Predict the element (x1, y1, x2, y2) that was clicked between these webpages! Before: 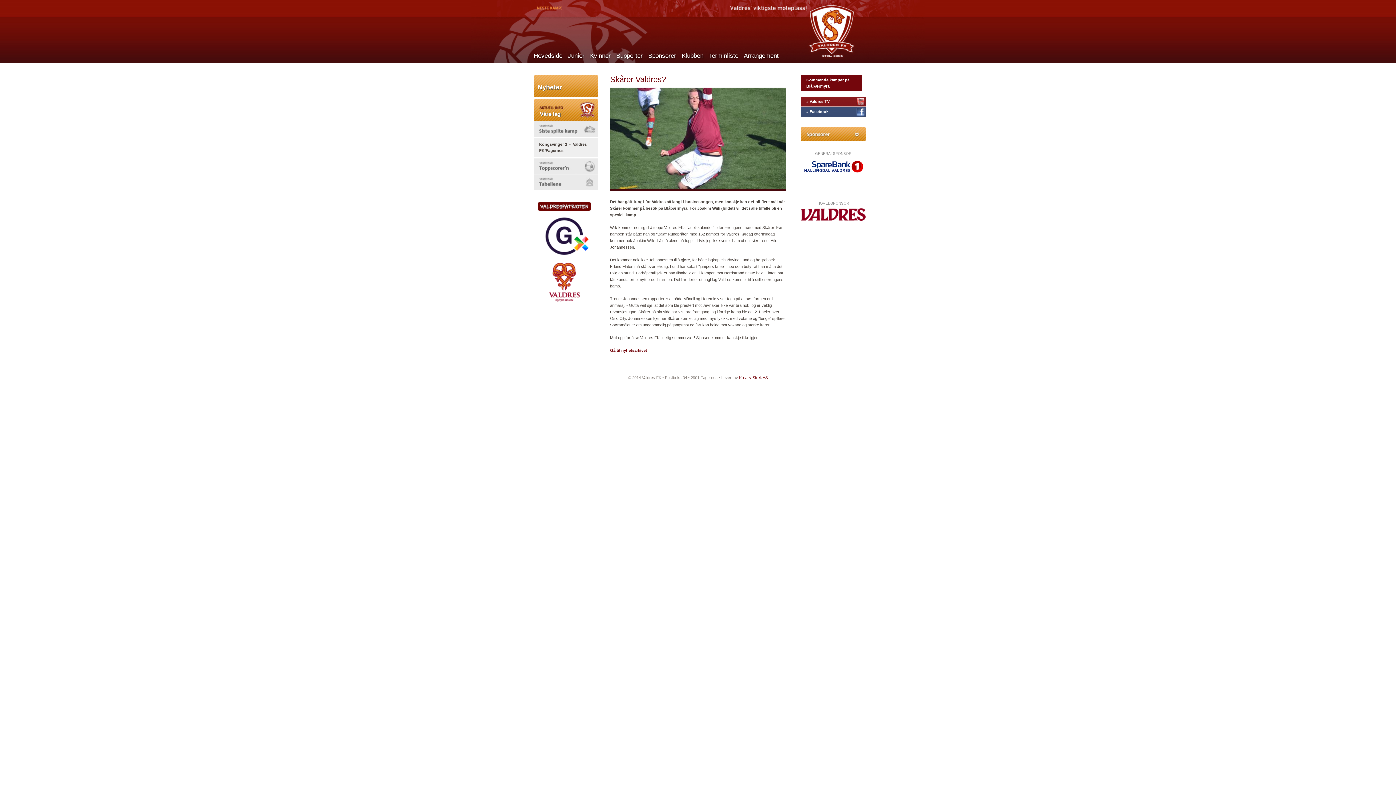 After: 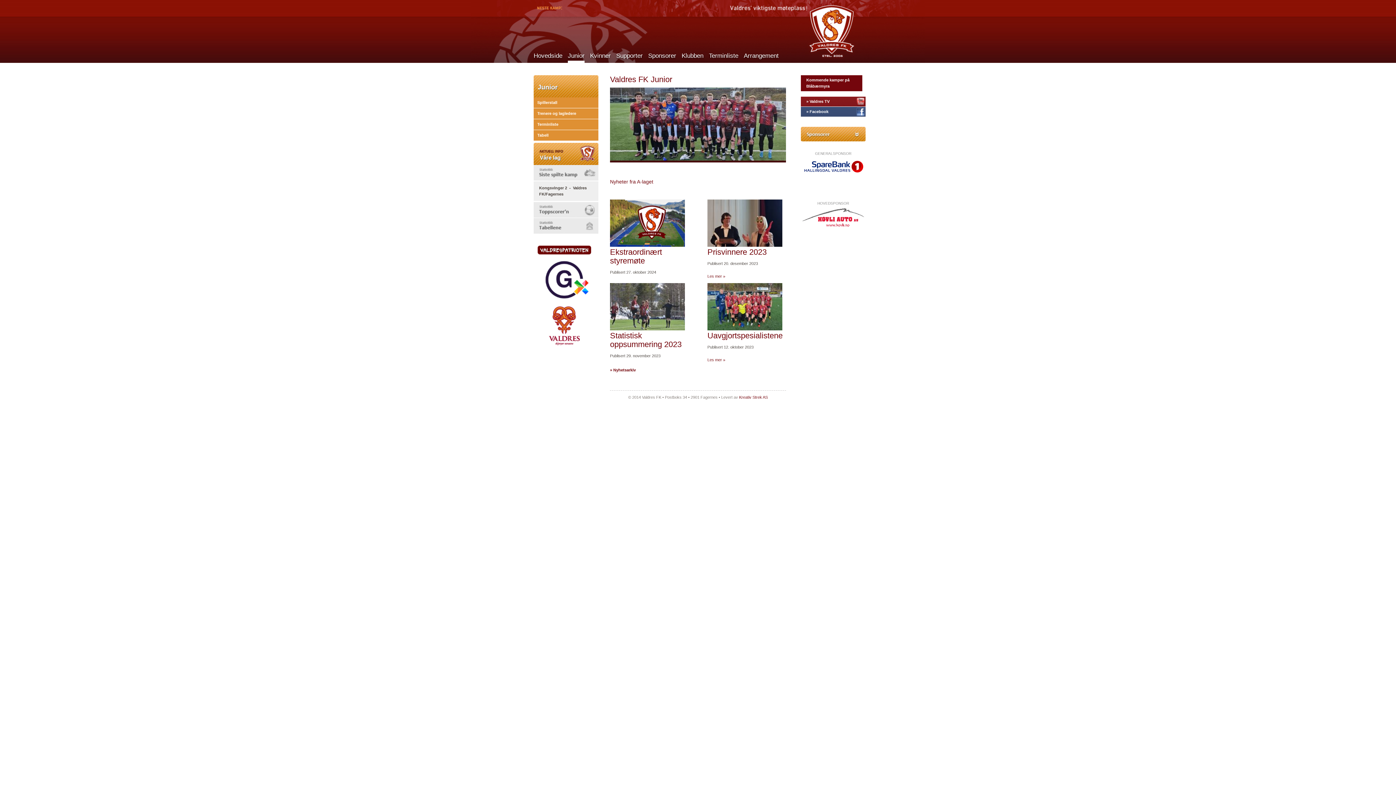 Action: bbox: (568, 52, 584, 60) label: Junior